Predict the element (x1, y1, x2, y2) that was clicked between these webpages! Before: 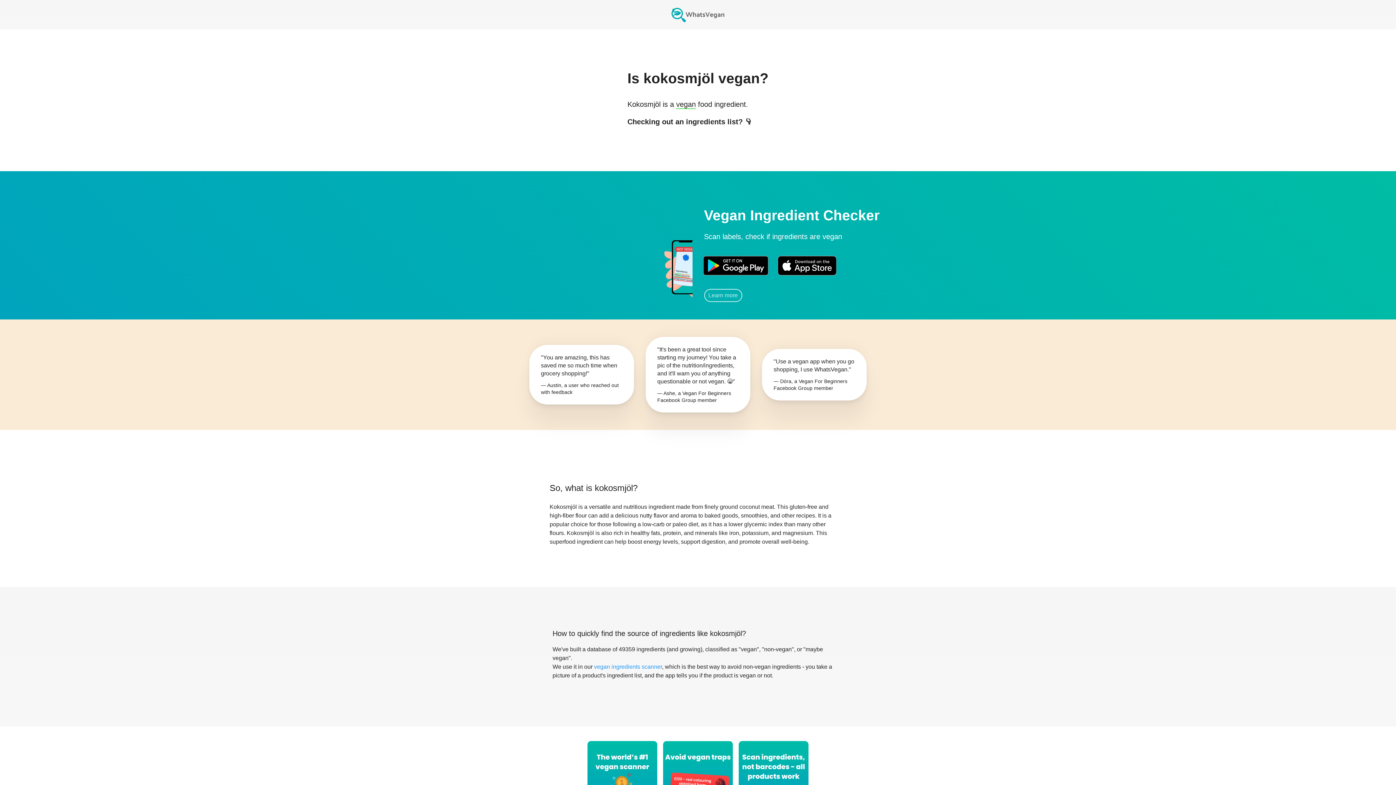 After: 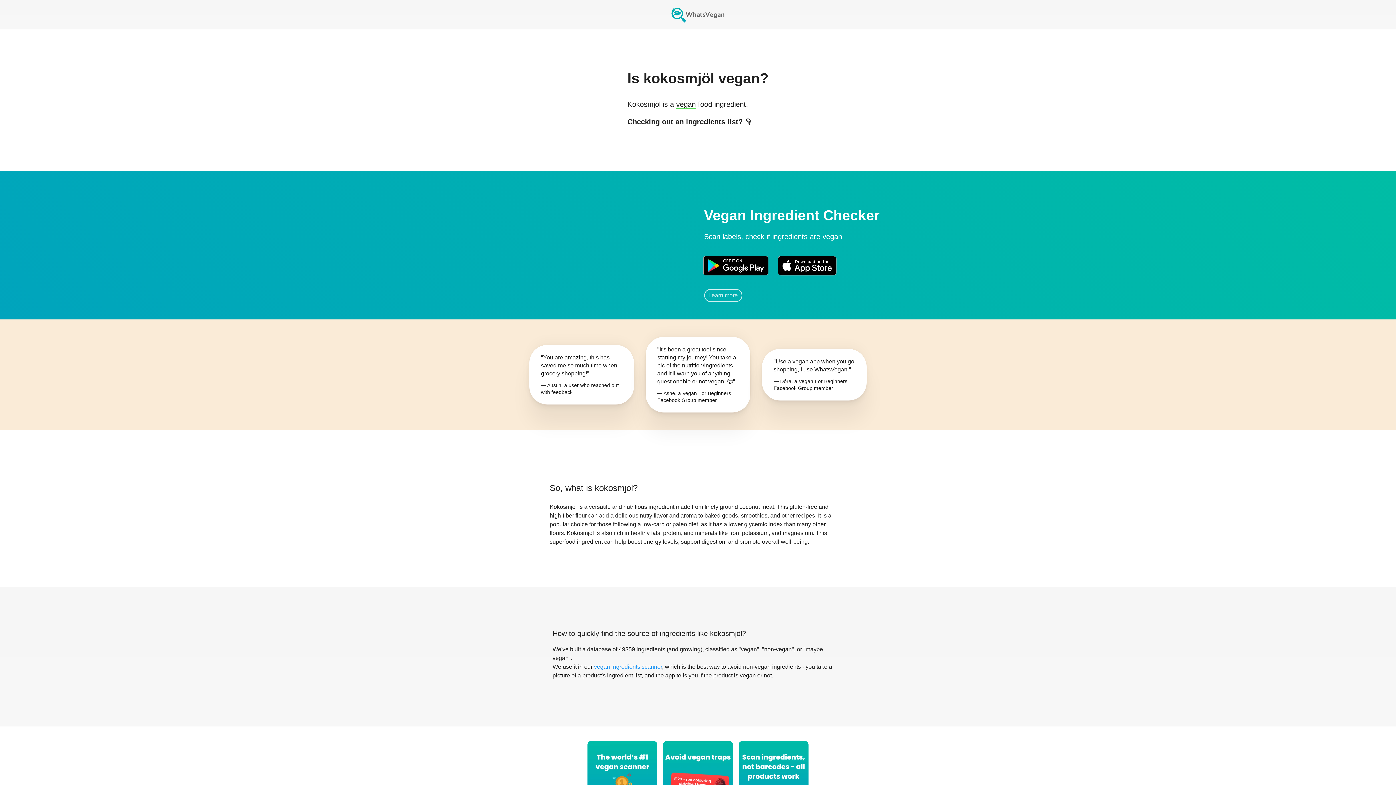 Action: bbox: (777, 251, 836, 280)